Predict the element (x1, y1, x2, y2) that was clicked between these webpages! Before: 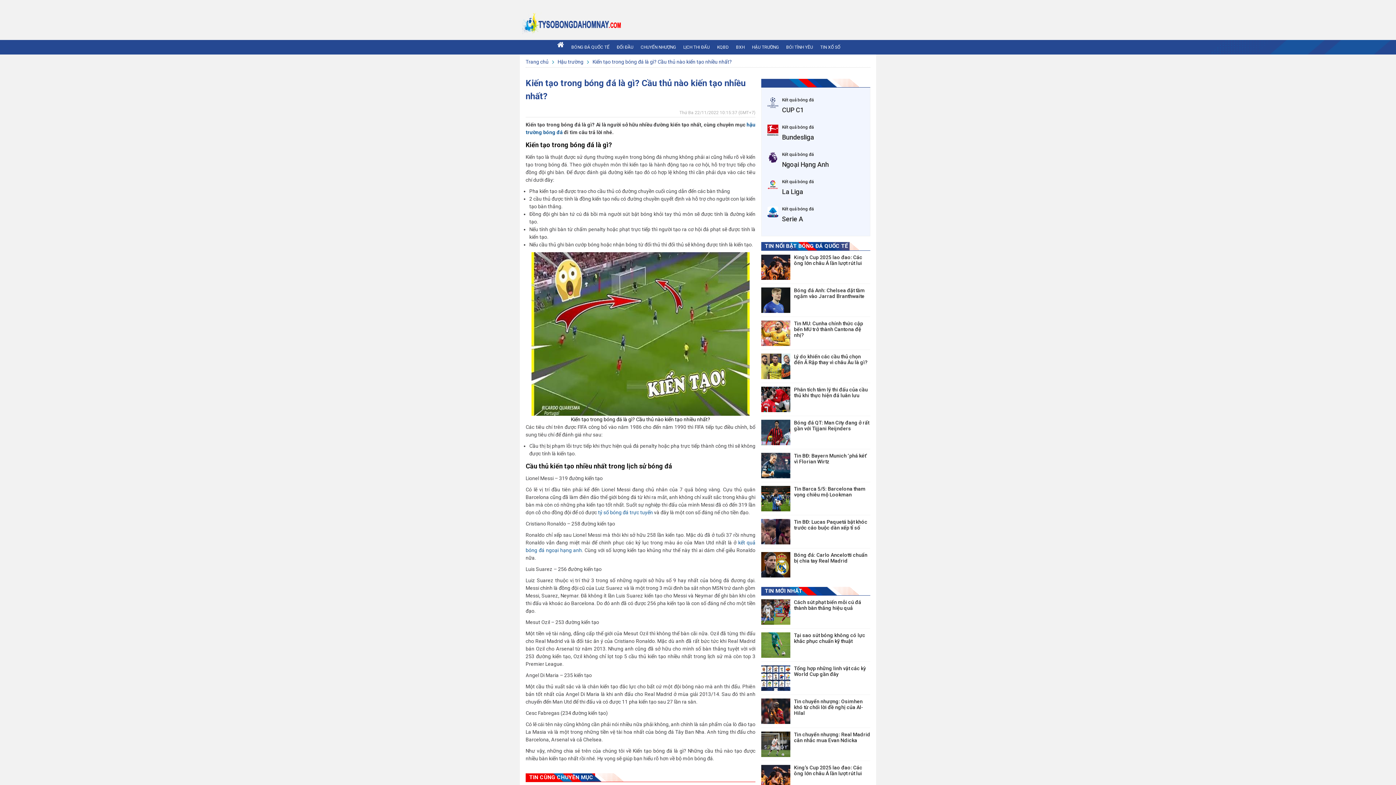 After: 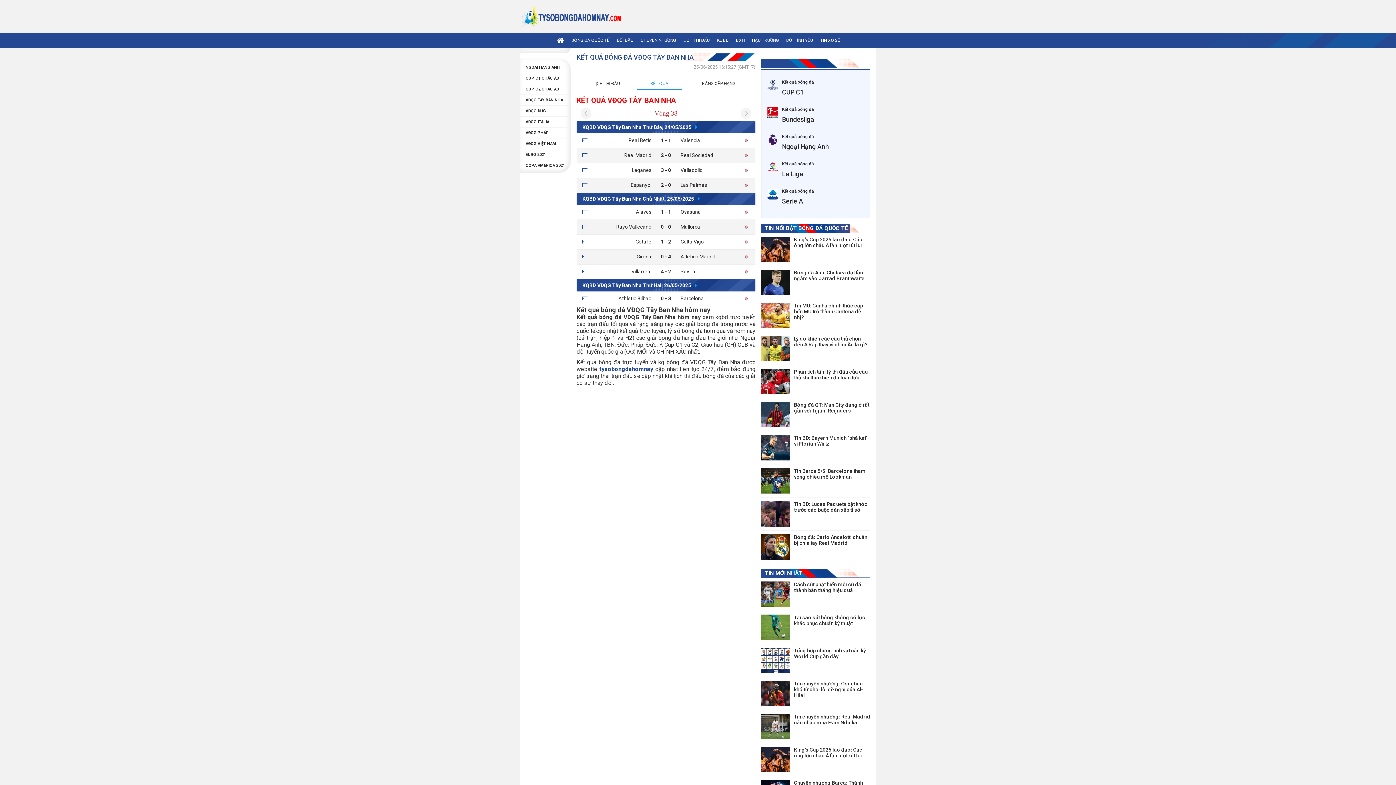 Action: label: Kết quả bóng đá

La Liga bbox: (767, 179, 864, 195)